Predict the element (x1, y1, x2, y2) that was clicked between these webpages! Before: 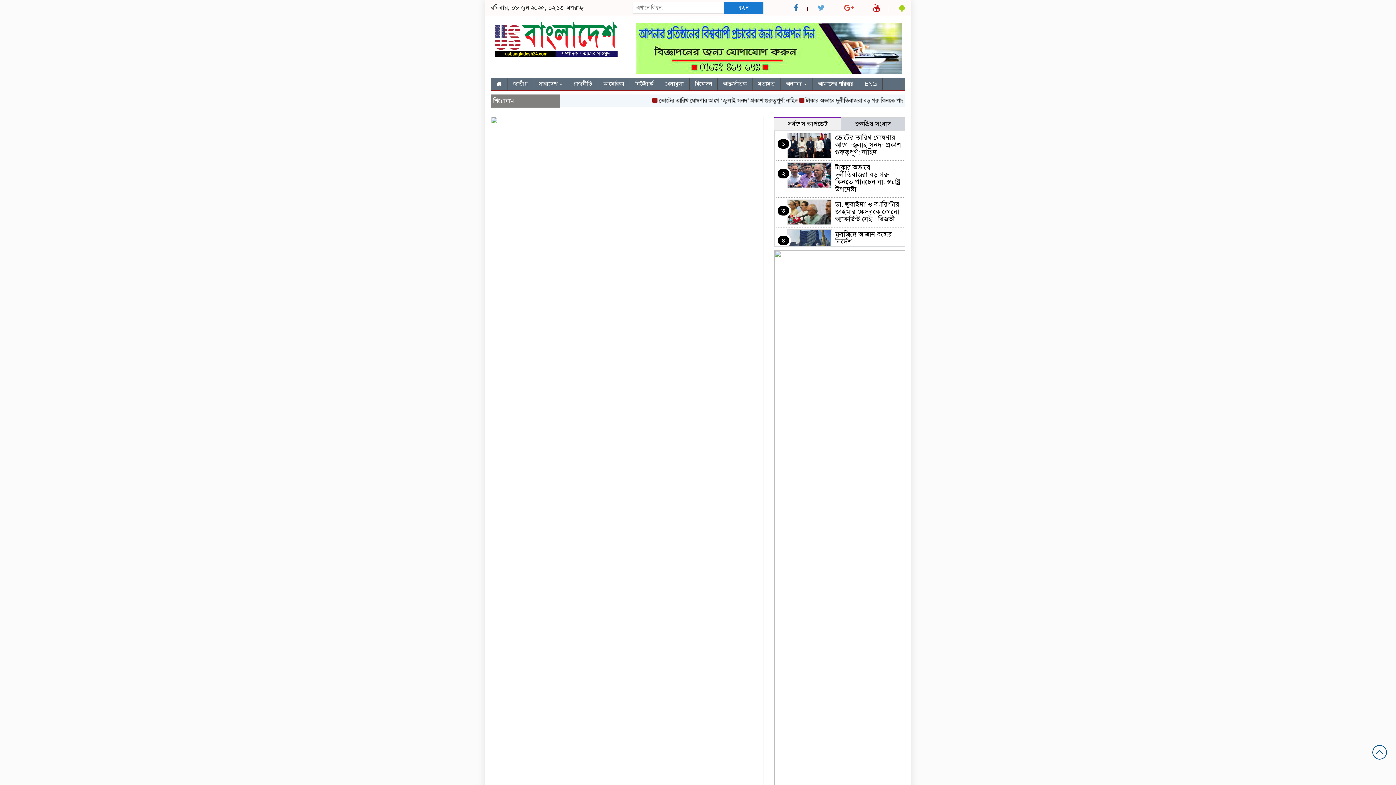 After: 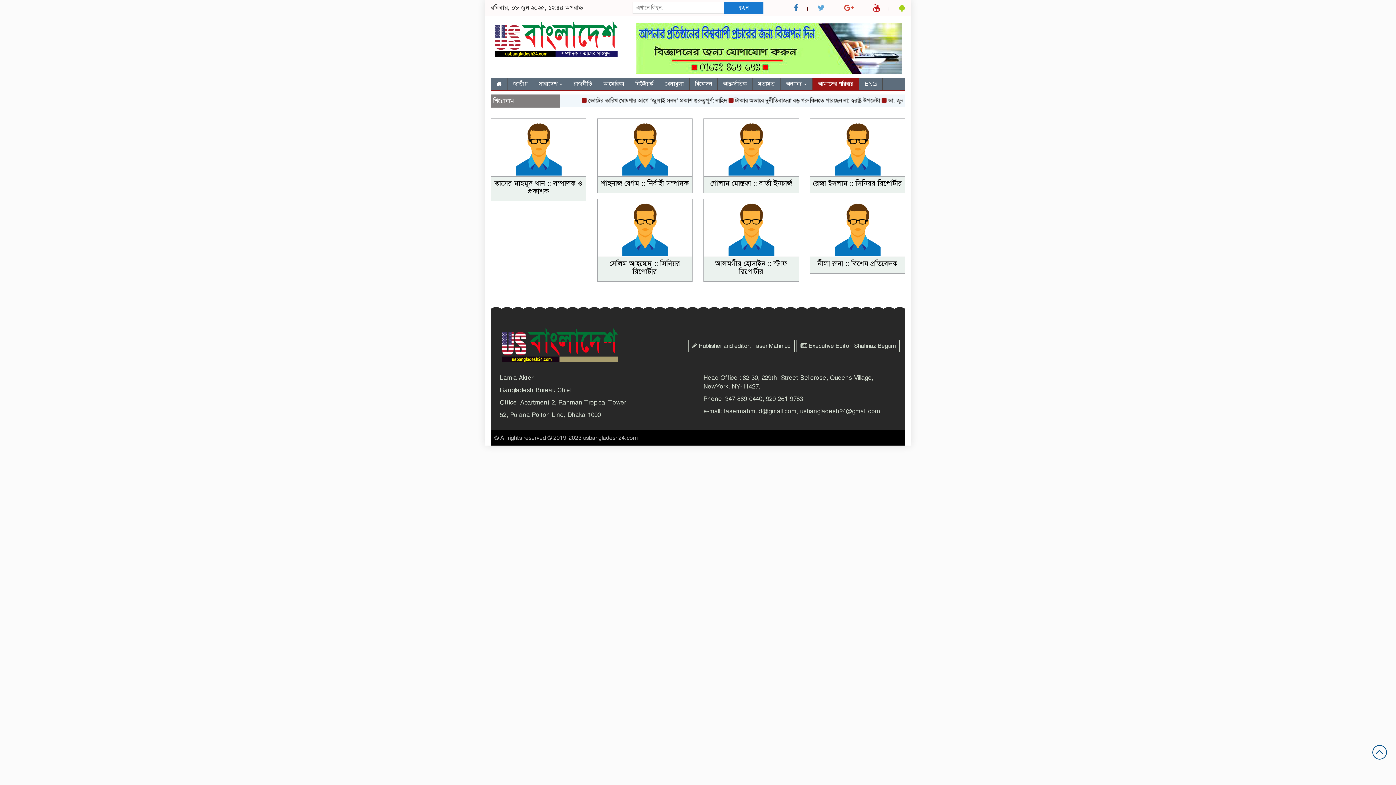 Action: label: আমাদের পরিবার bbox: (812, 77, 859, 90)